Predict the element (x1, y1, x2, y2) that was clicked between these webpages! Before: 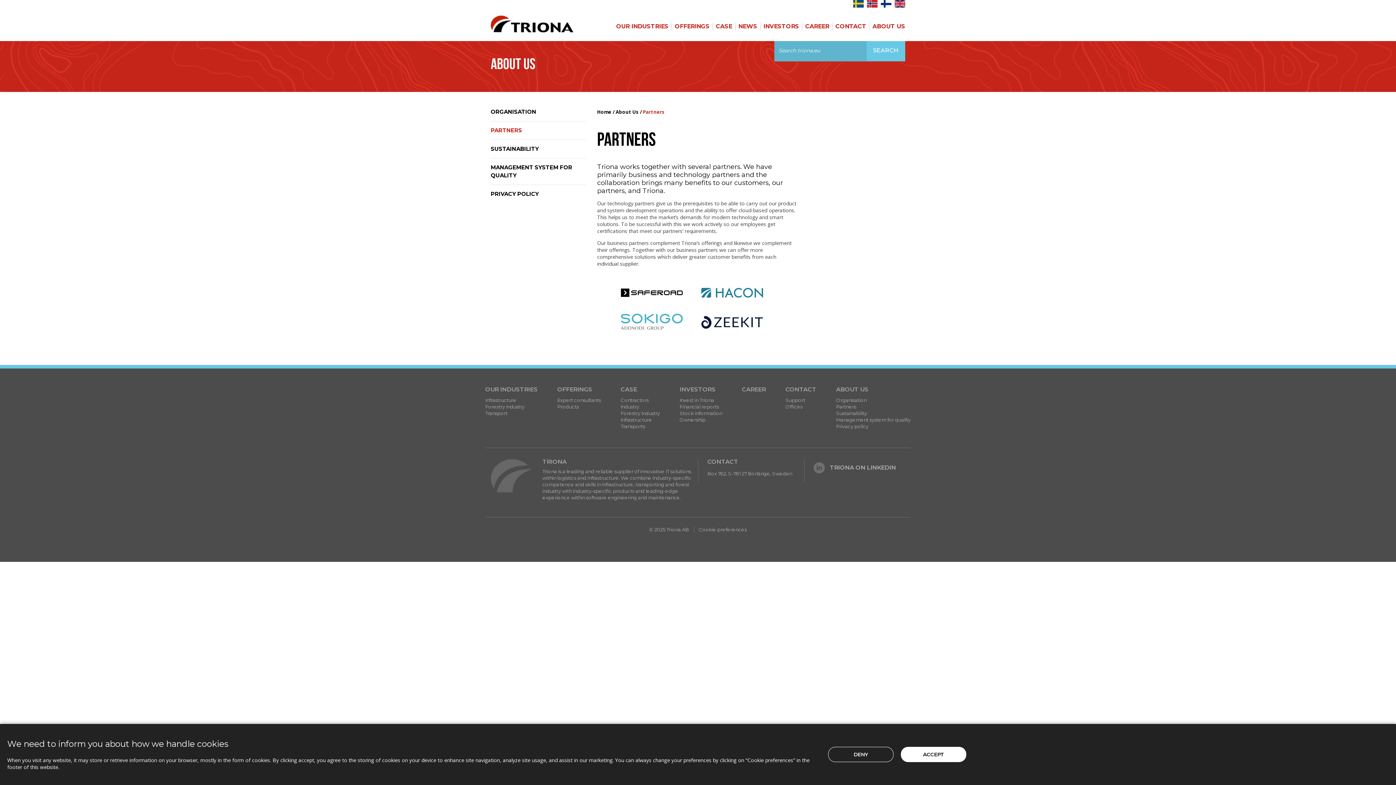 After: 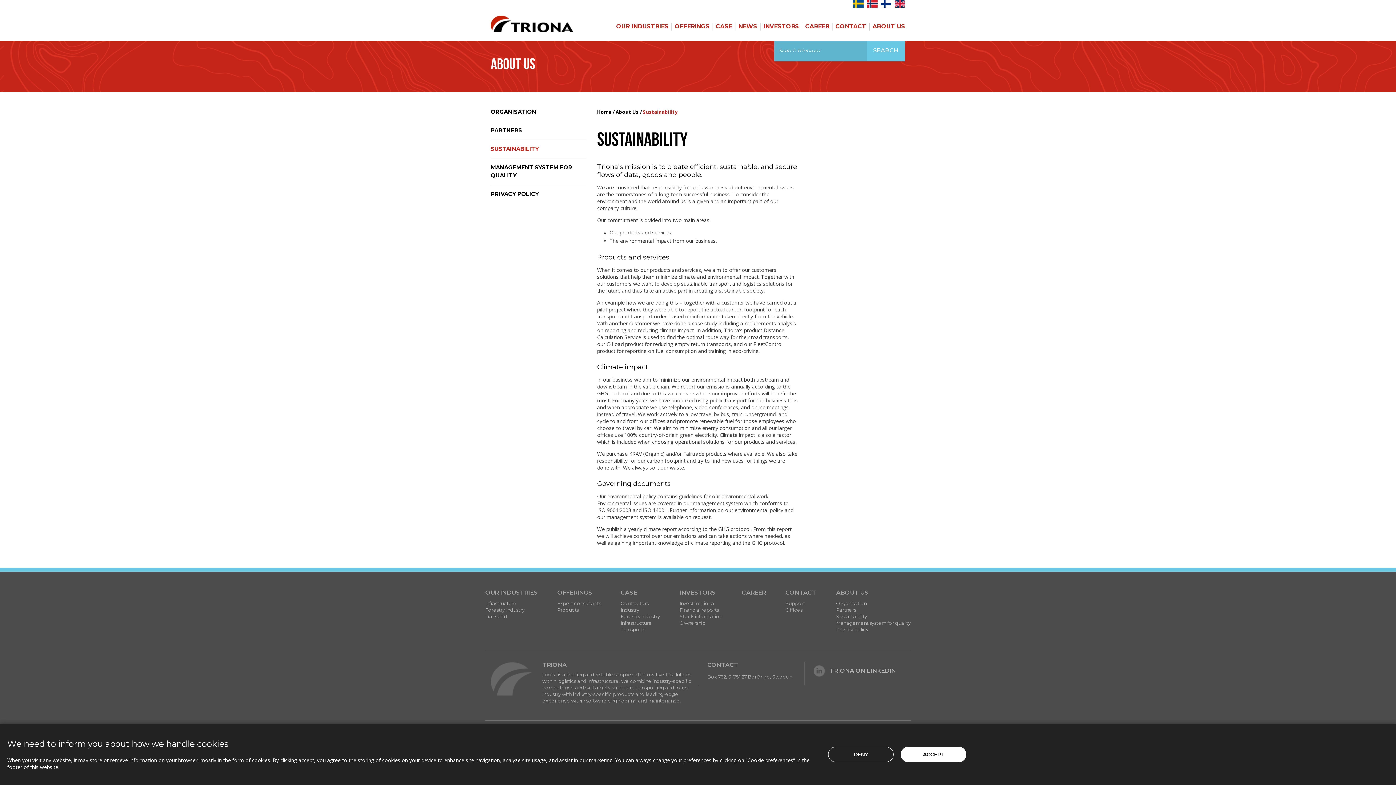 Action: bbox: (836, 410, 867, 416) label: Sustainability